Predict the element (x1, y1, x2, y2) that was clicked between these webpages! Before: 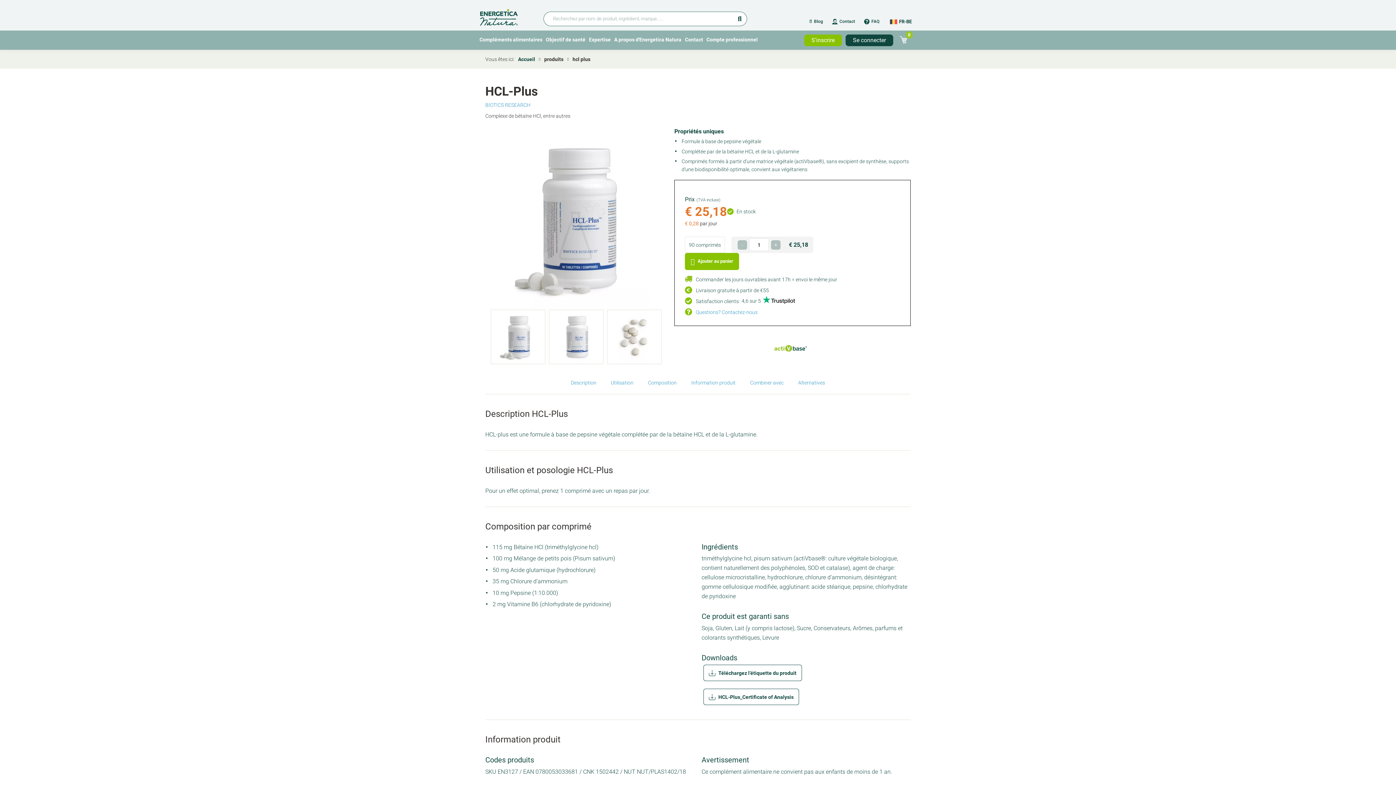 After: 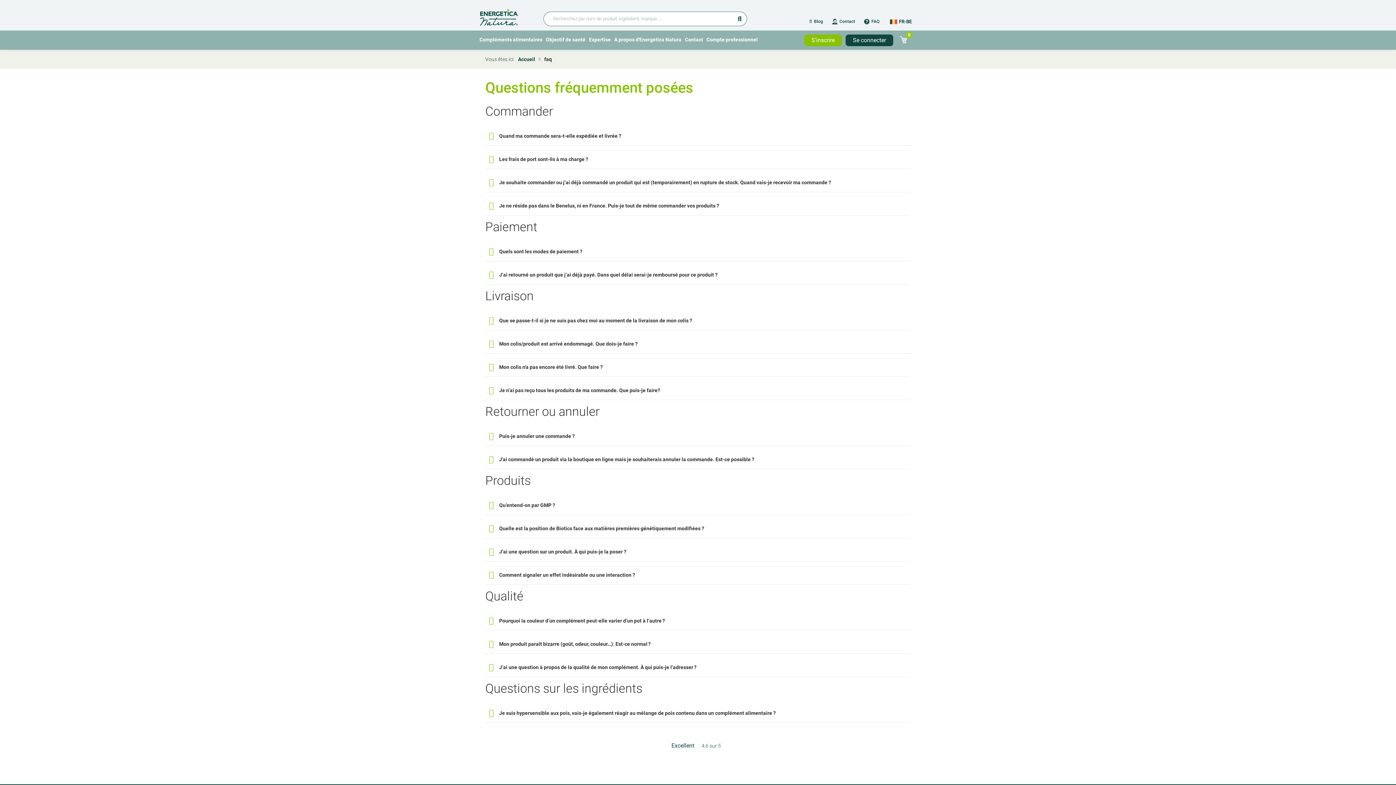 Action: bbox: (871, 17, 879, 26) label: FAQ